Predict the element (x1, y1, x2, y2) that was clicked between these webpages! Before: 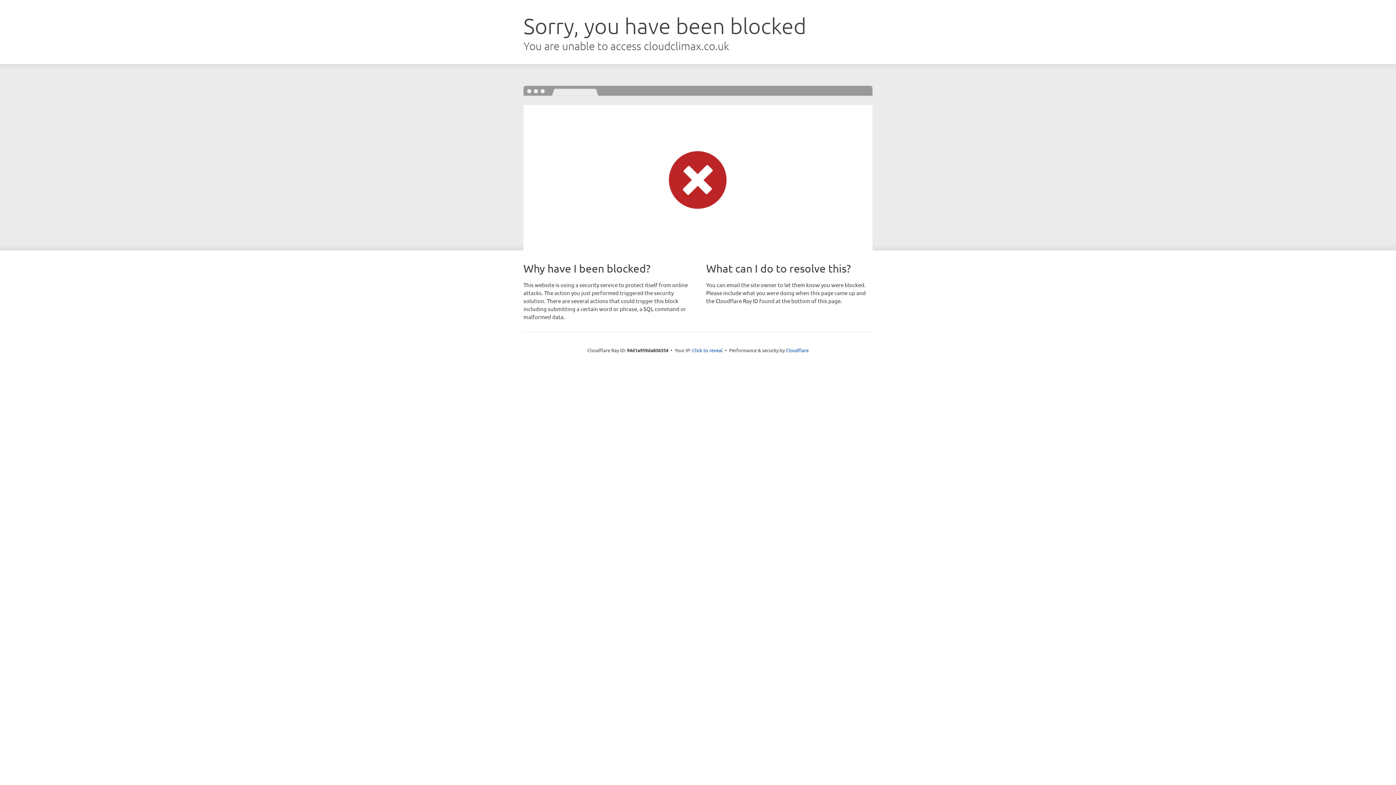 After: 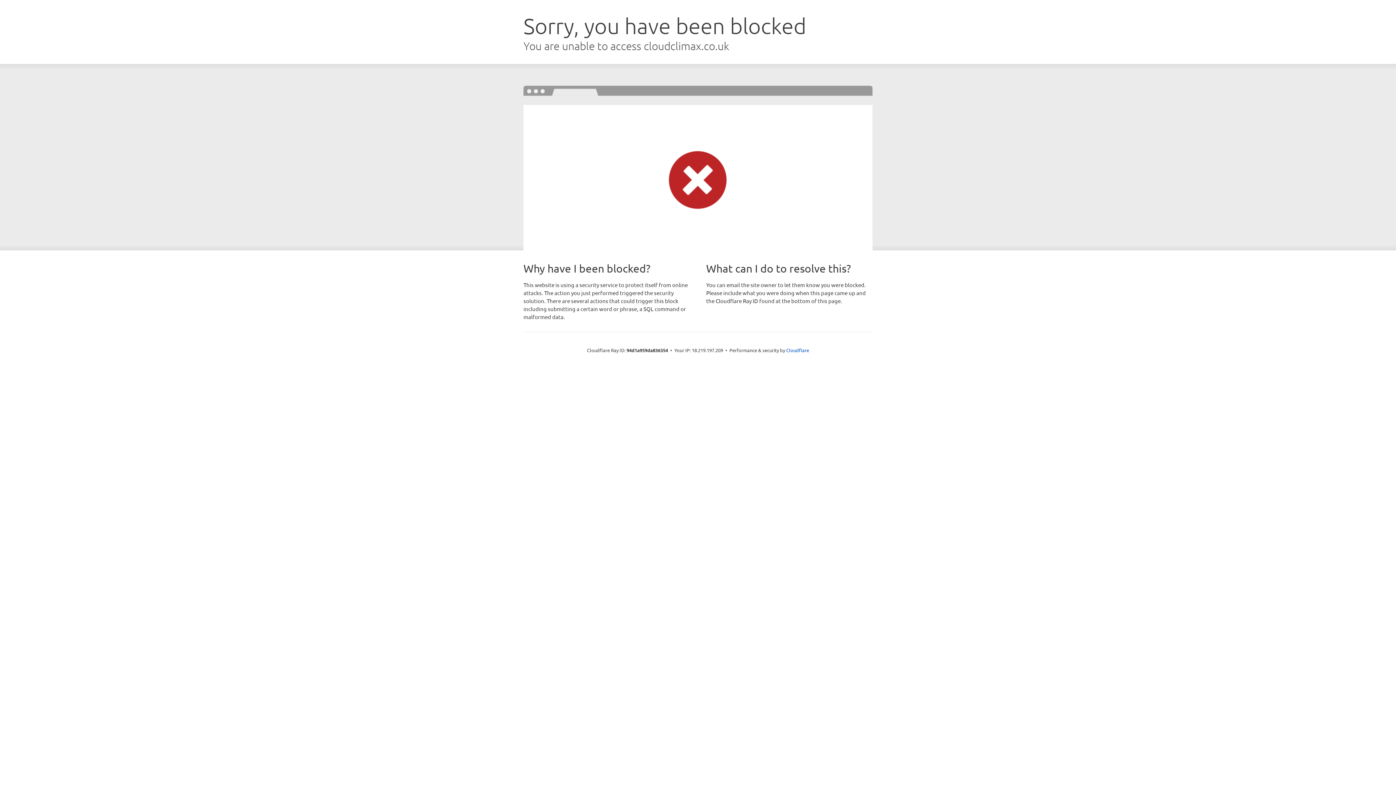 Action: bbox: (692, 346, 722, 353) label: Click to reveal